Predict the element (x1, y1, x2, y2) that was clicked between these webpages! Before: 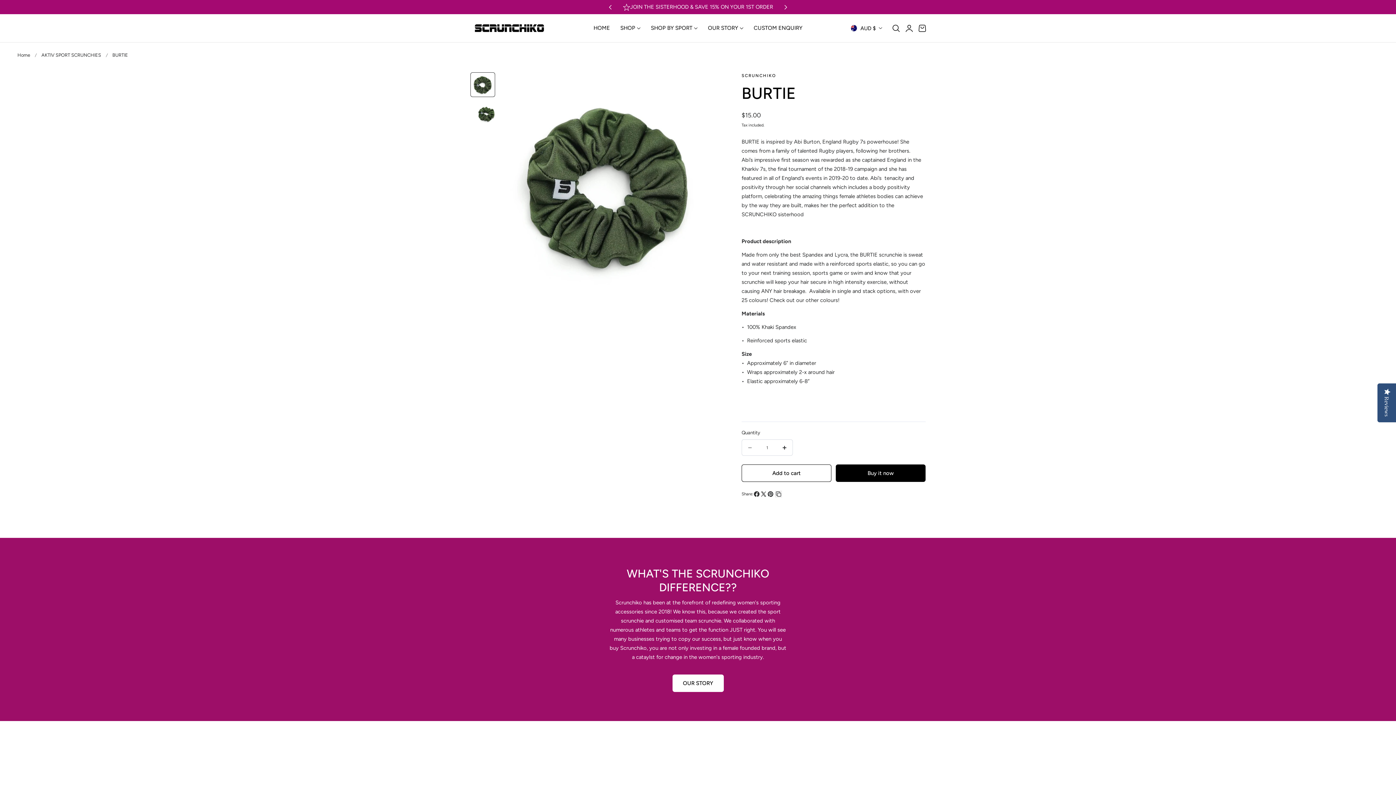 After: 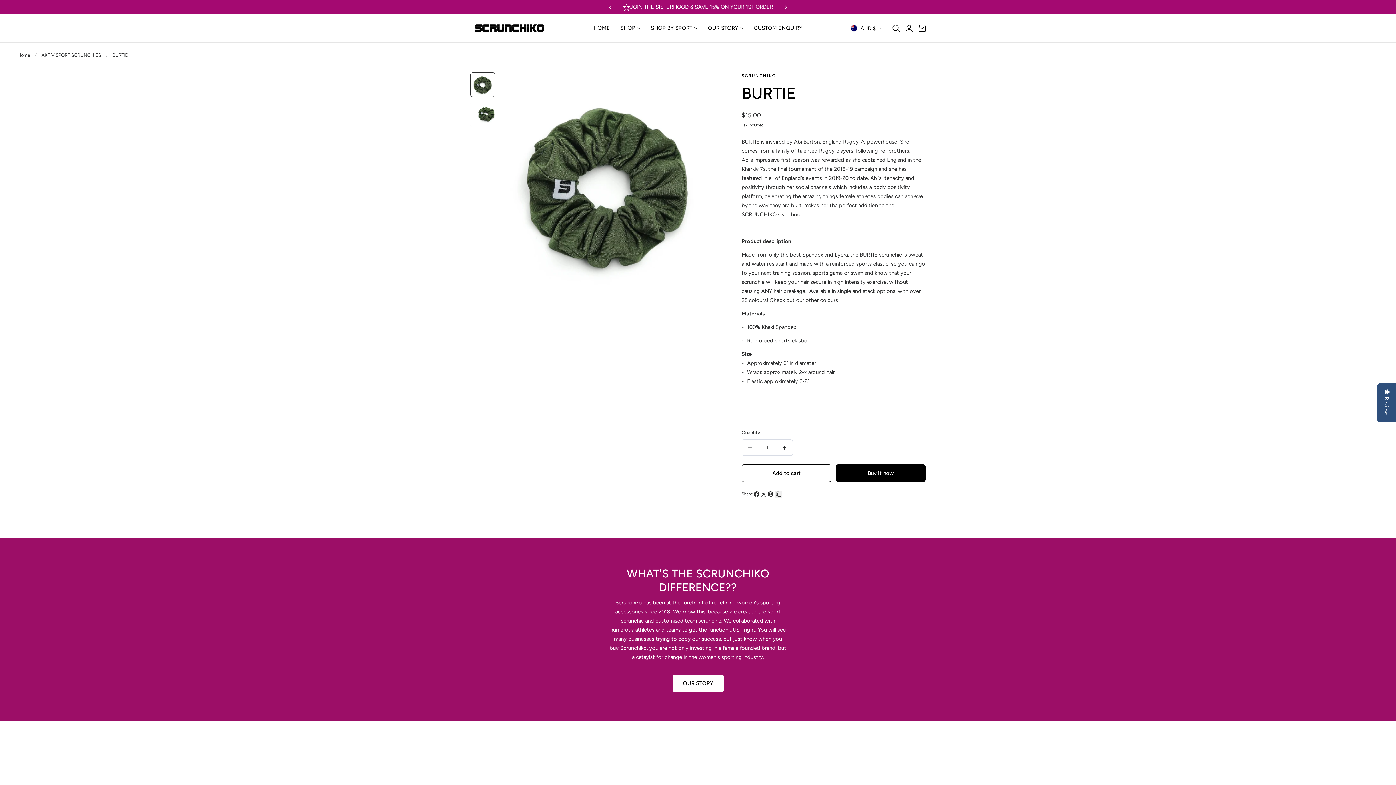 Action: label: Share on Facebook bbox: (753, 490, 760, 497)